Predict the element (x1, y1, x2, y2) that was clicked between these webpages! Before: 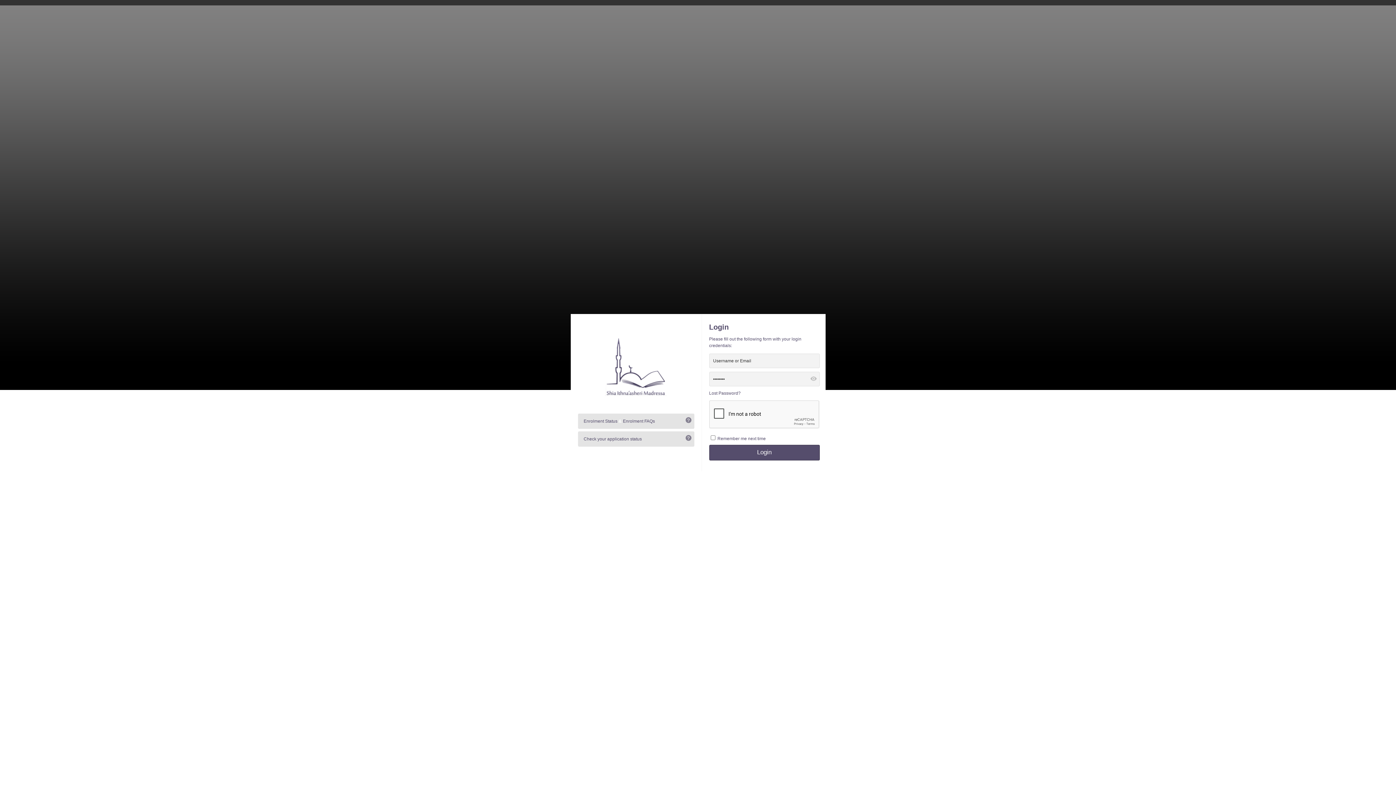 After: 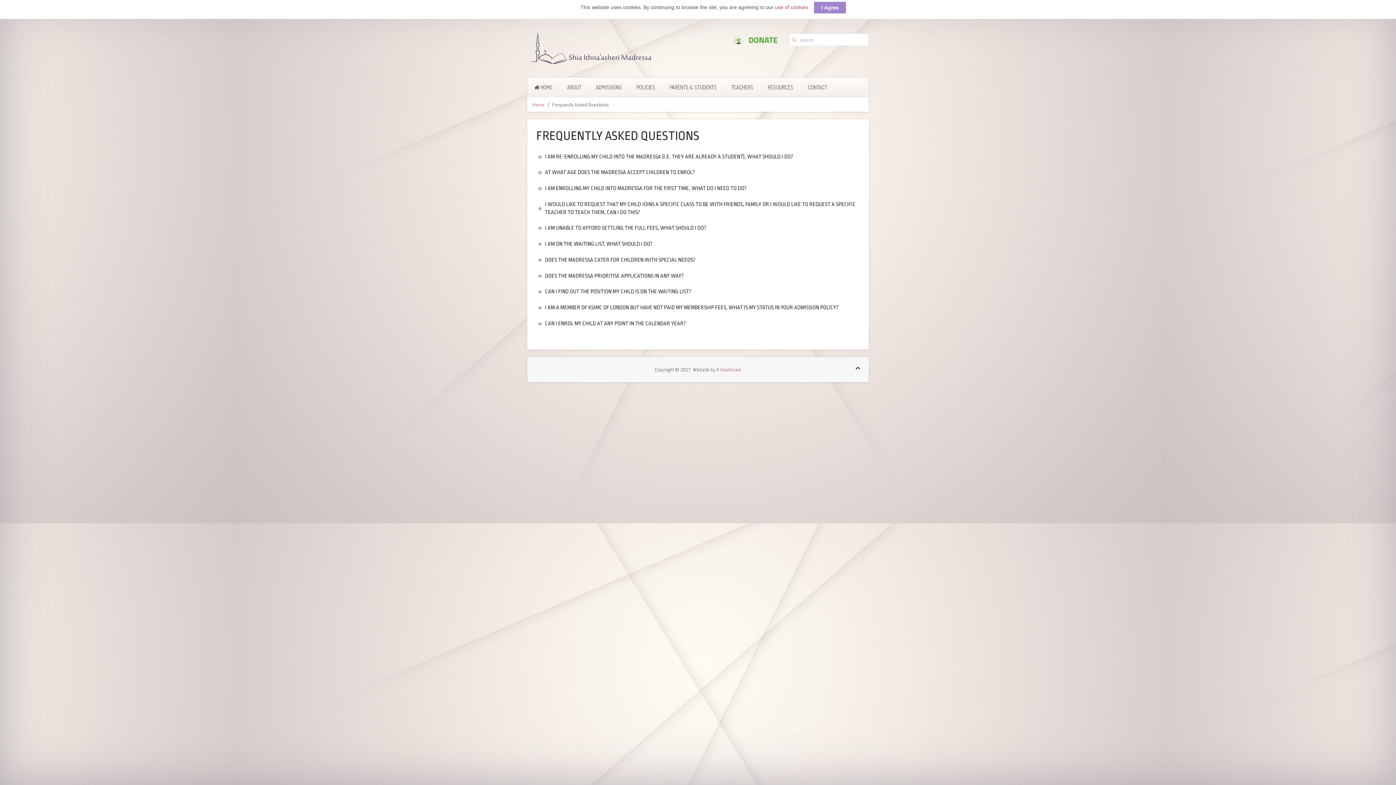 Action: label: Enrolment FAQs bbox: (623, 418, 655, 424)